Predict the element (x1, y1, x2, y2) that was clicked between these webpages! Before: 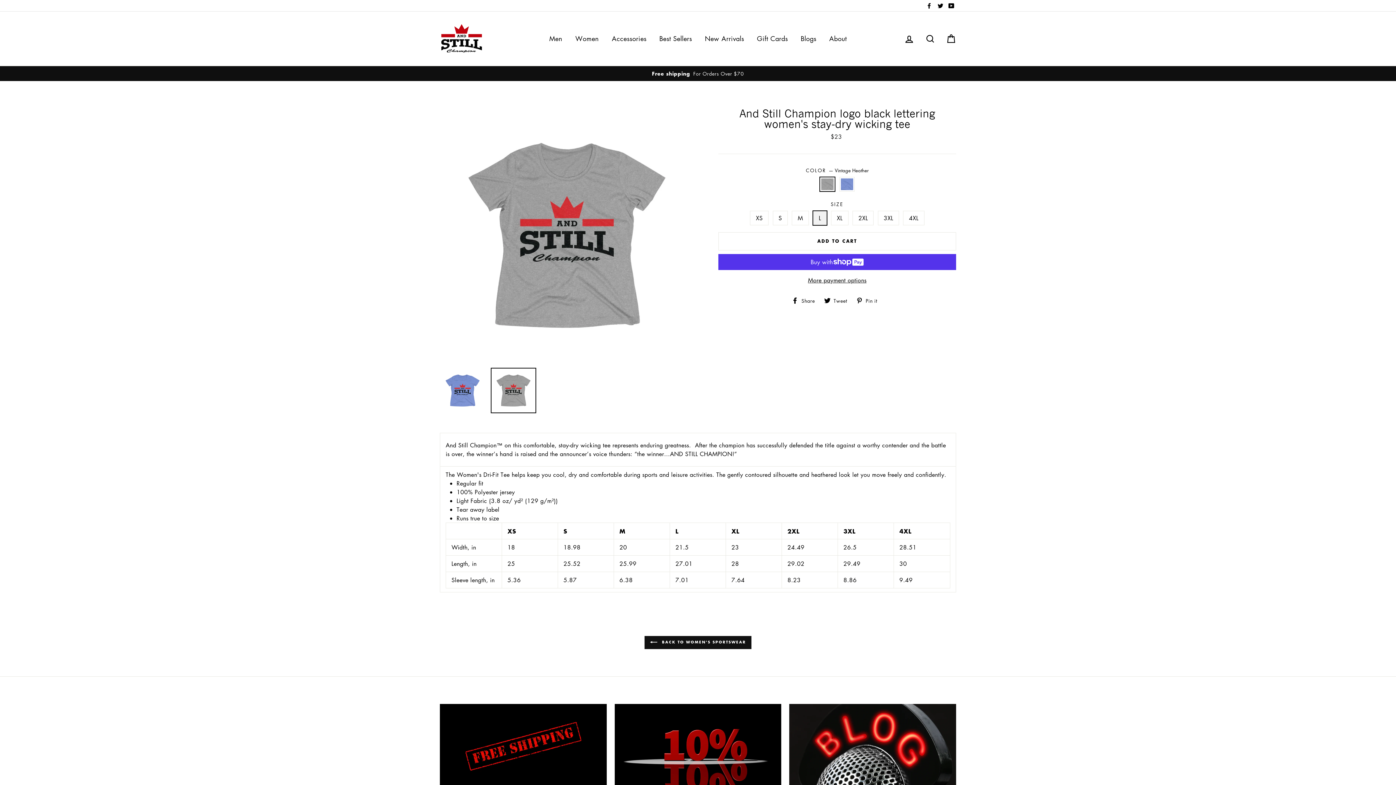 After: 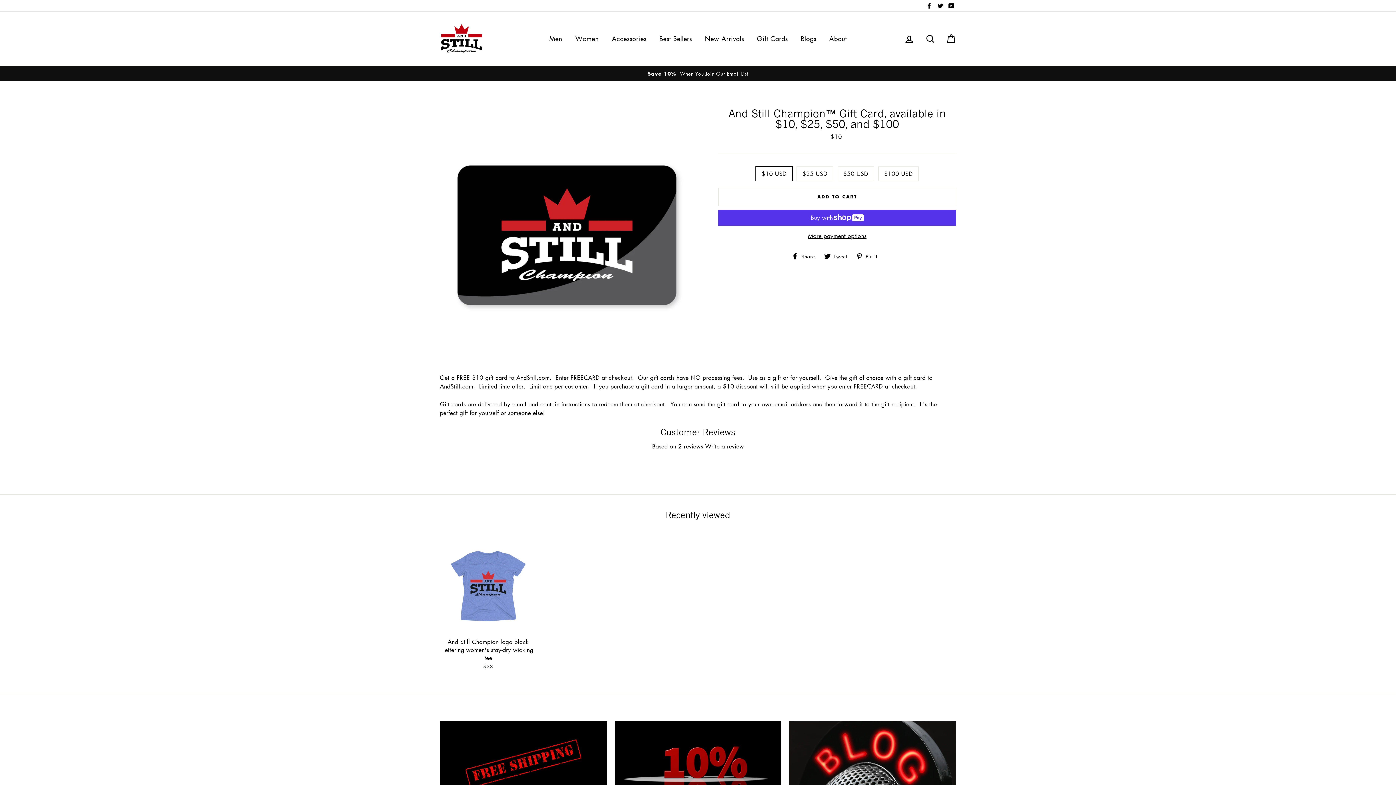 Action: label: Gift Cards bbox: (751, 31, 793, 46)